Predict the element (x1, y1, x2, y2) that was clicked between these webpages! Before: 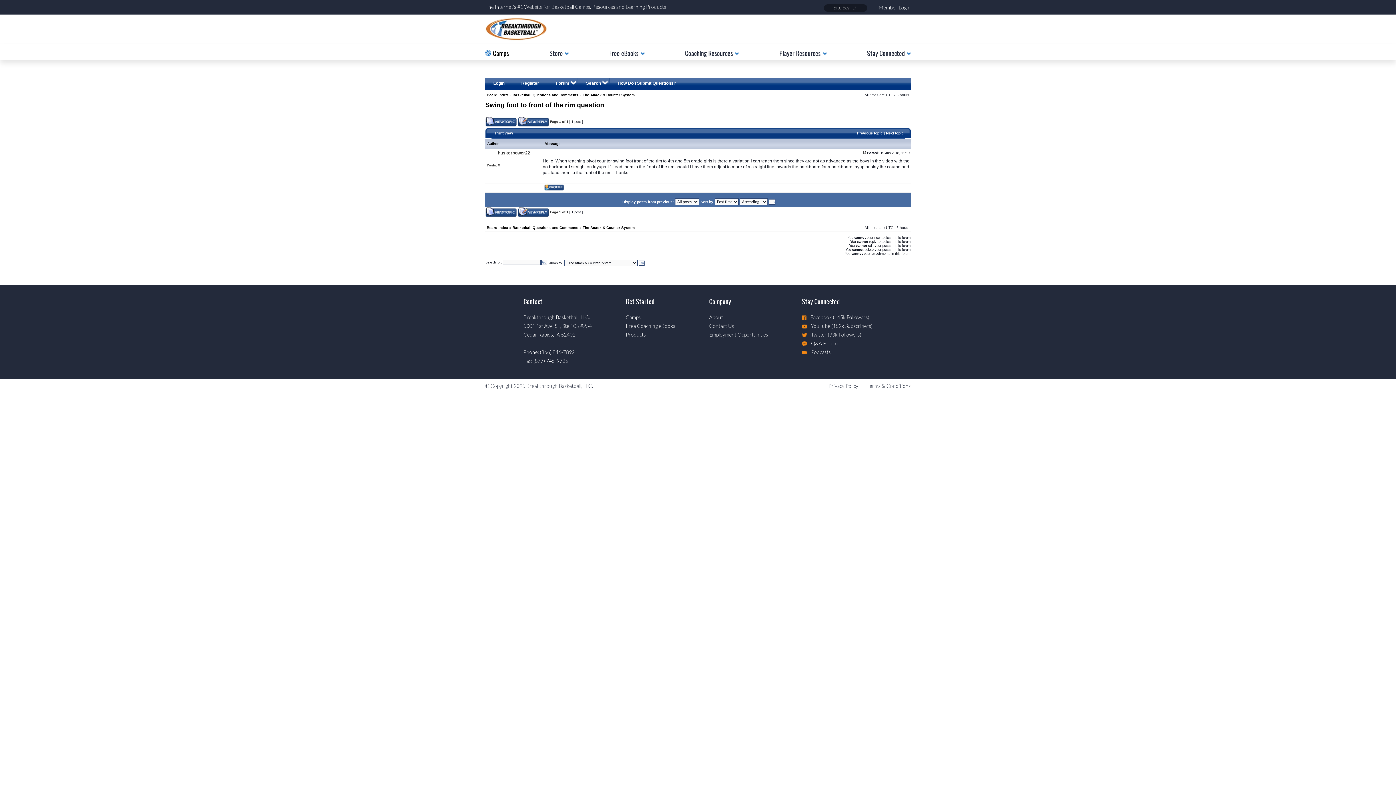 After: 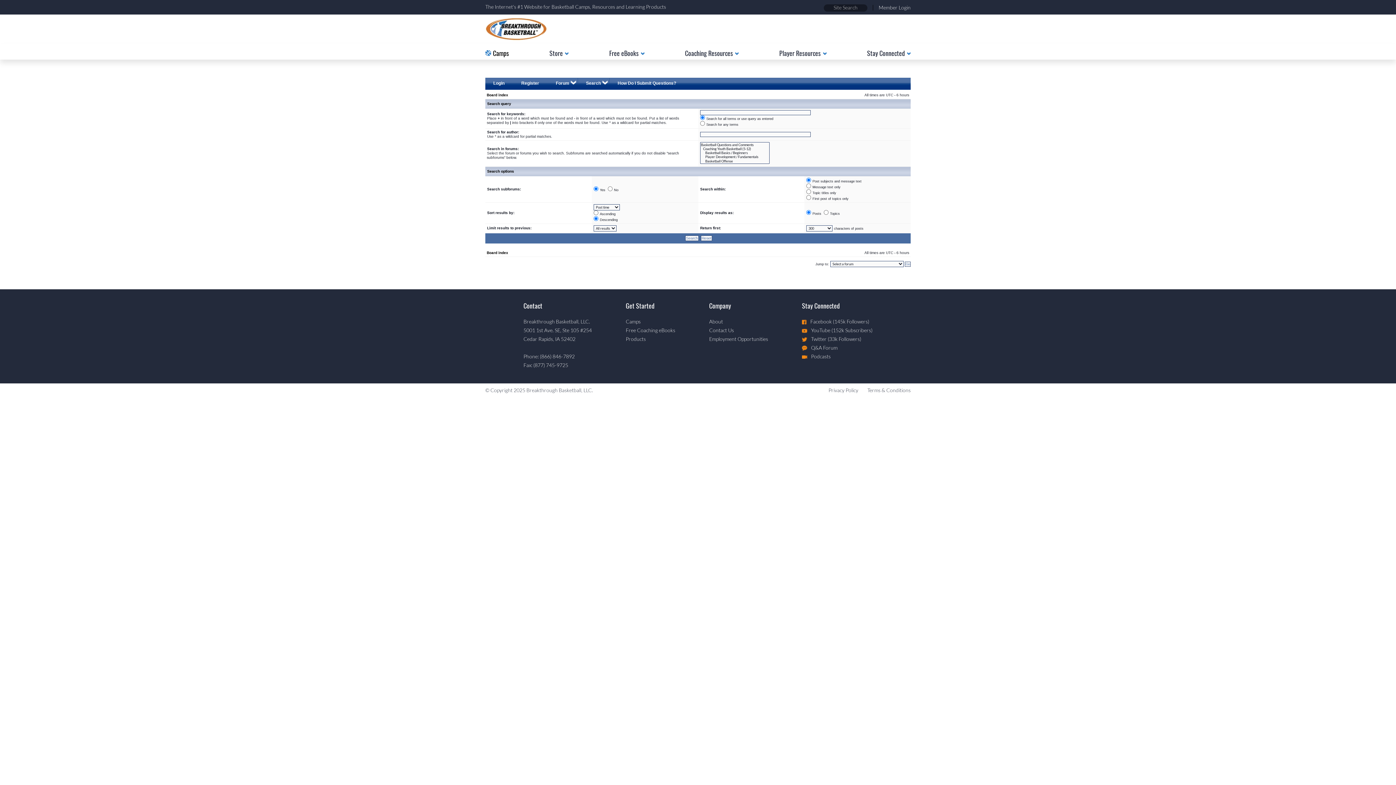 Action: label: Search bbox: (578, 77, 609, 89)